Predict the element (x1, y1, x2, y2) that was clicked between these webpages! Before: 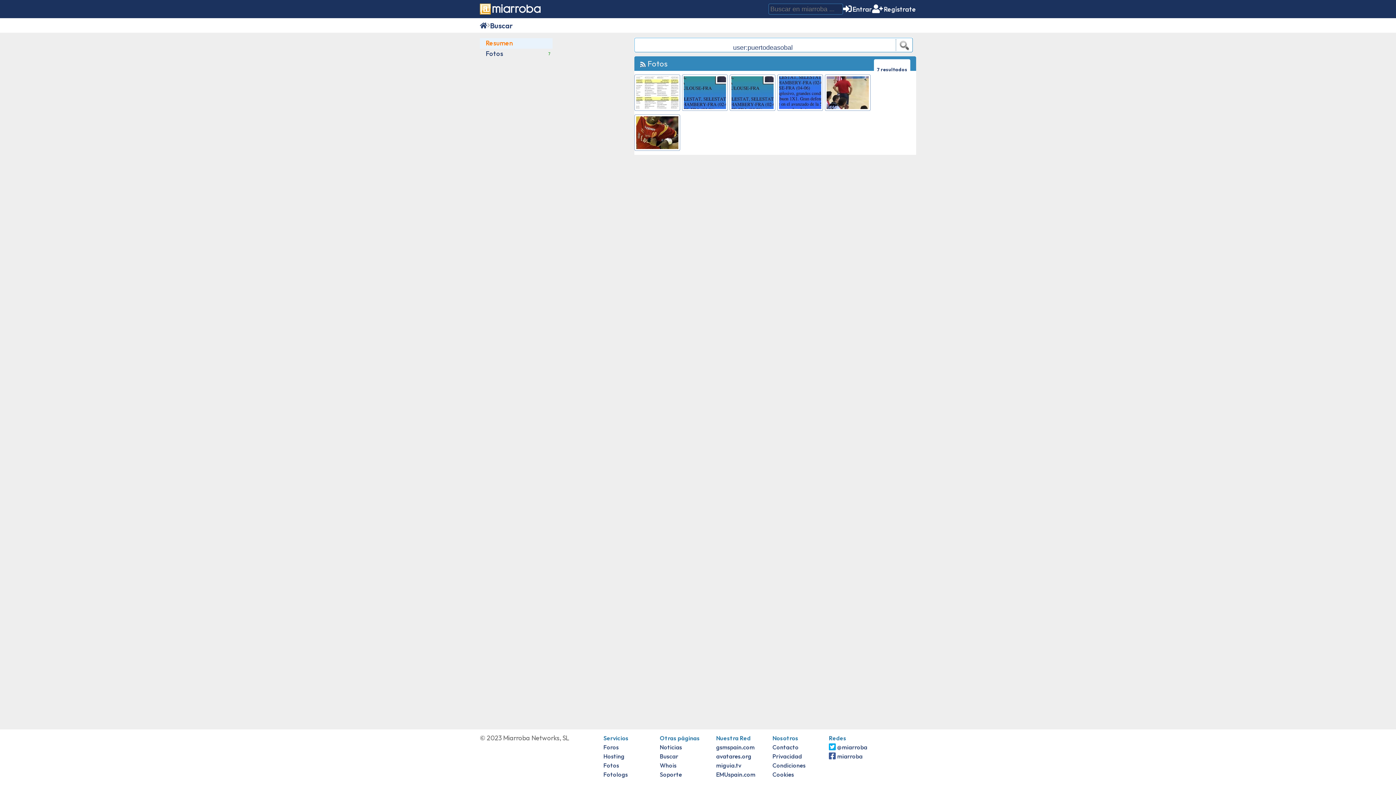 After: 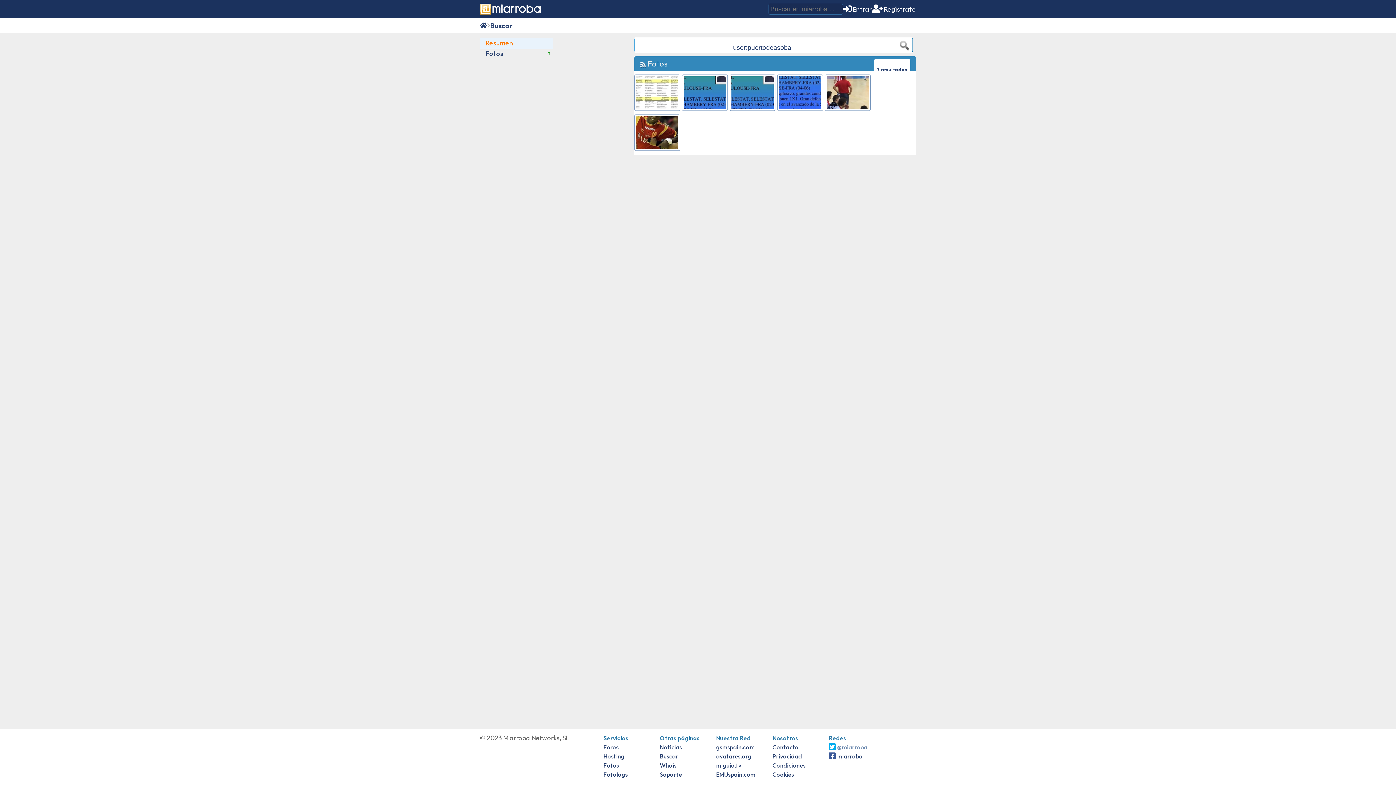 Action: bbox: (829, 744, 867, 751) label: @miarroba